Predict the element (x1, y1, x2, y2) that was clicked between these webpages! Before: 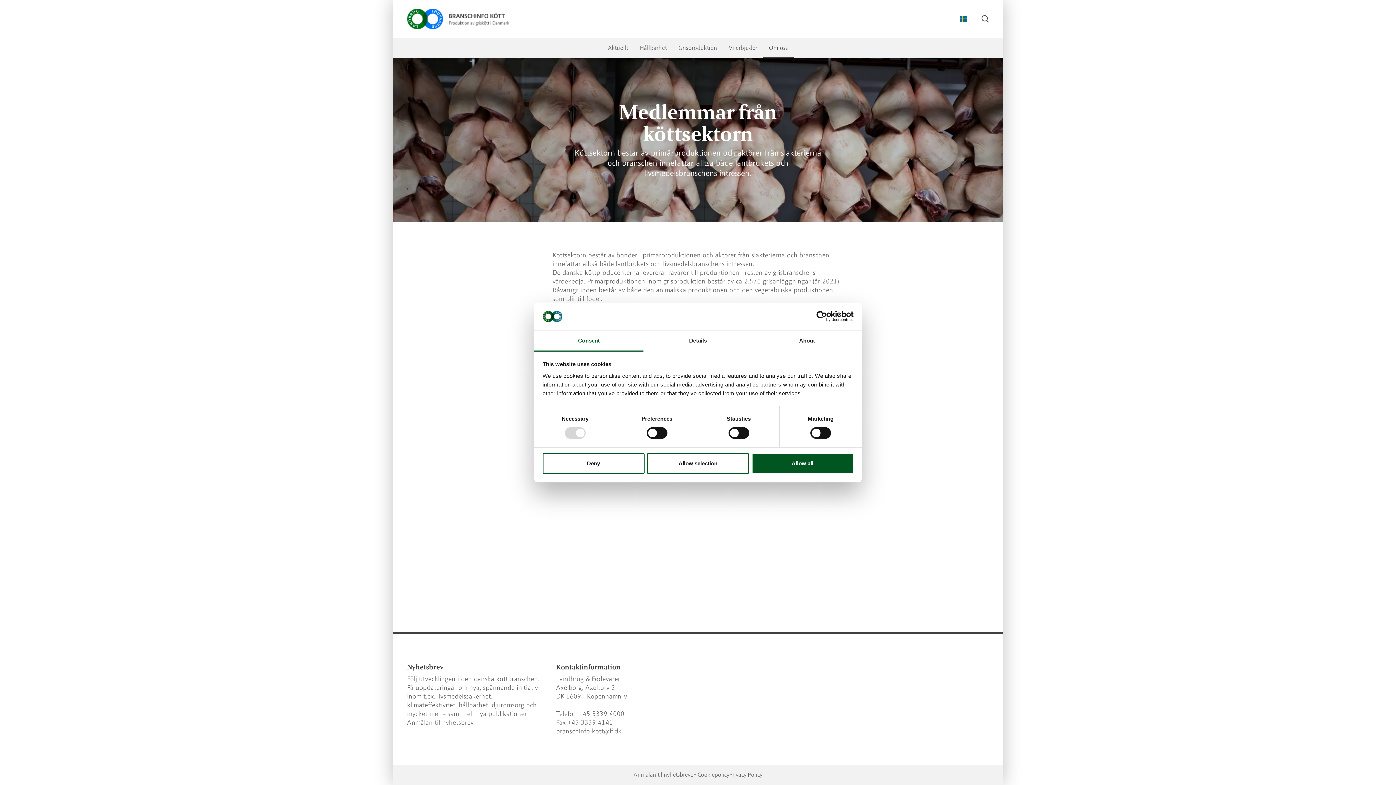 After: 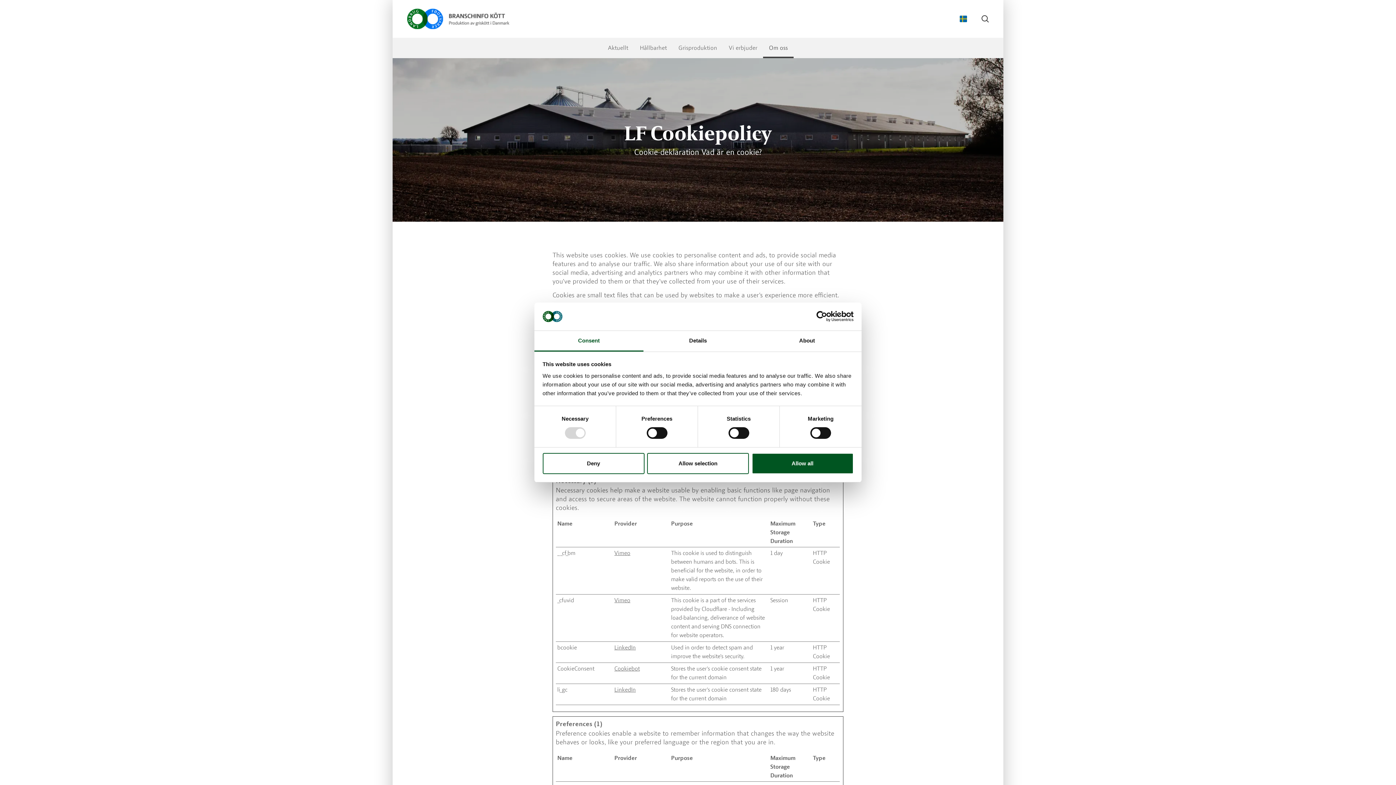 Action: bbox: (690, 770, 729, 779) label: LF Cookiepolicy